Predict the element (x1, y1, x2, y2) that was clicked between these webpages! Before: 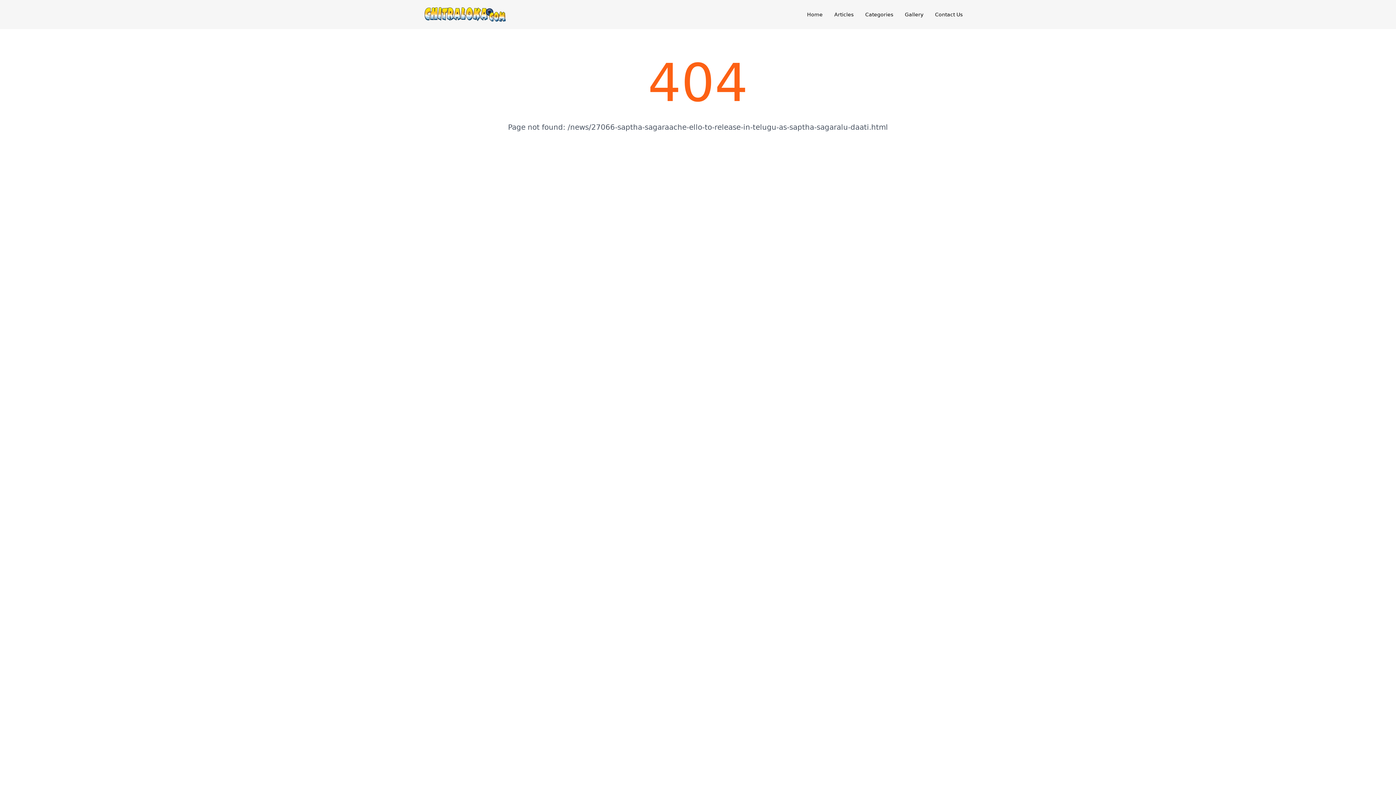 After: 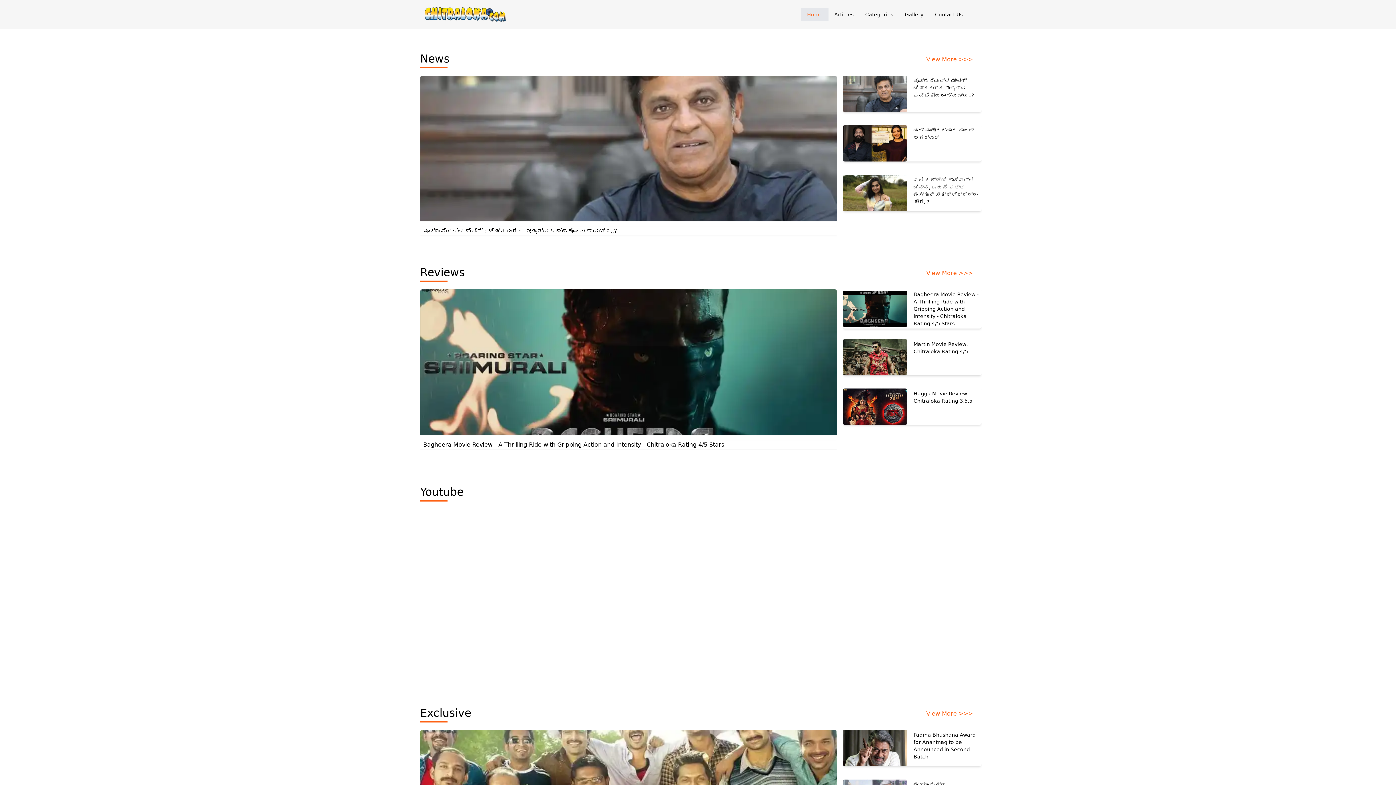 Action: label: Home bbox: (801, 8, 828, 21)